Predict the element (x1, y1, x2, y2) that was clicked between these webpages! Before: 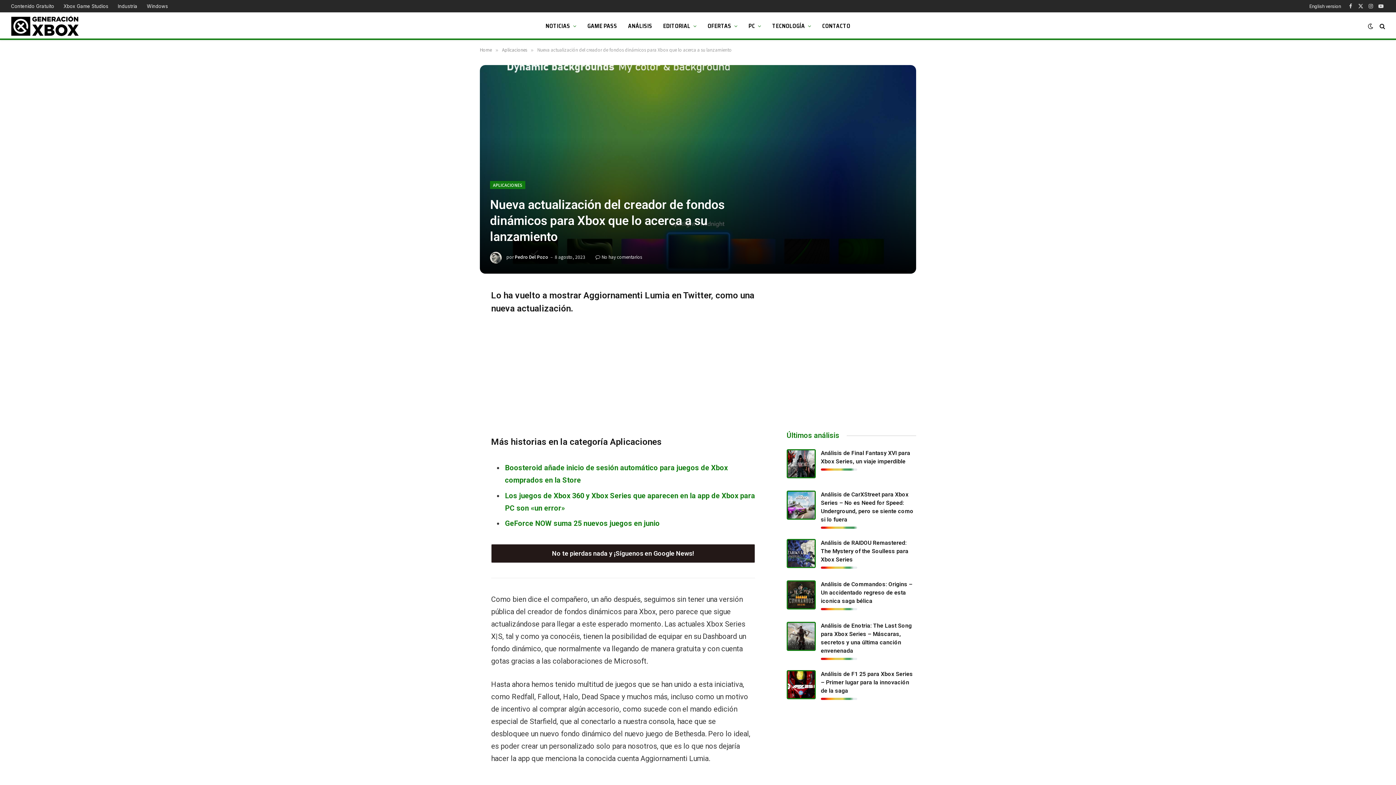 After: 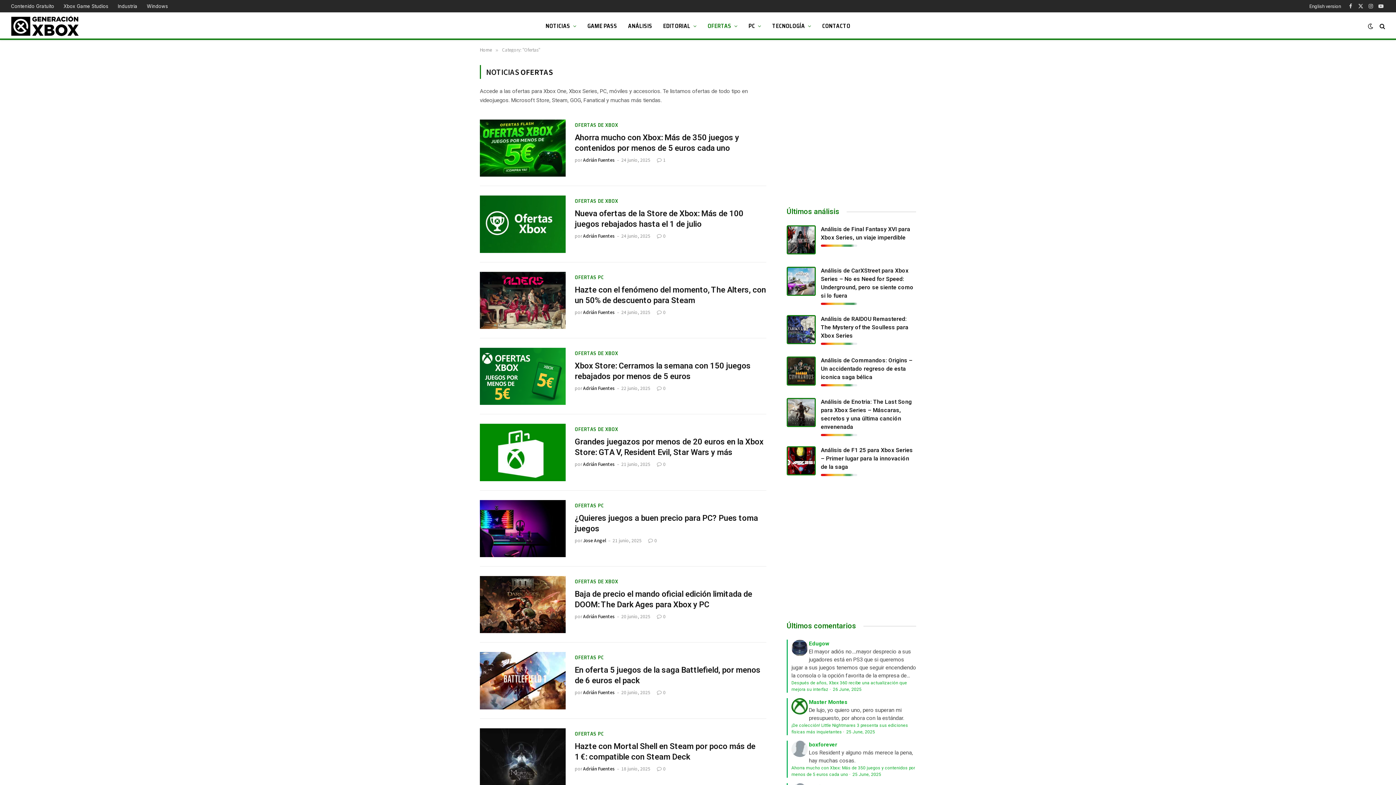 Action: bbox: (702, 12, 743, 39) label: OFERTAS